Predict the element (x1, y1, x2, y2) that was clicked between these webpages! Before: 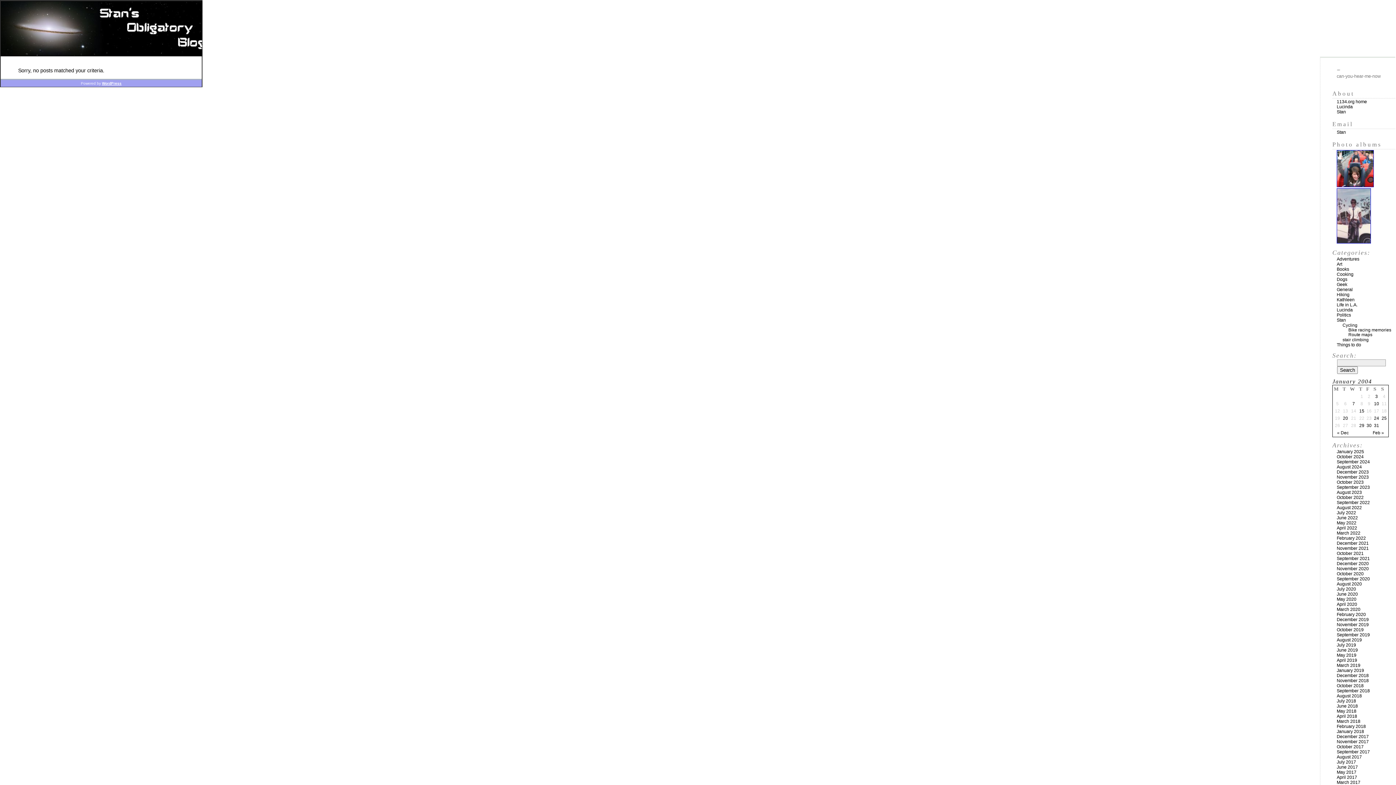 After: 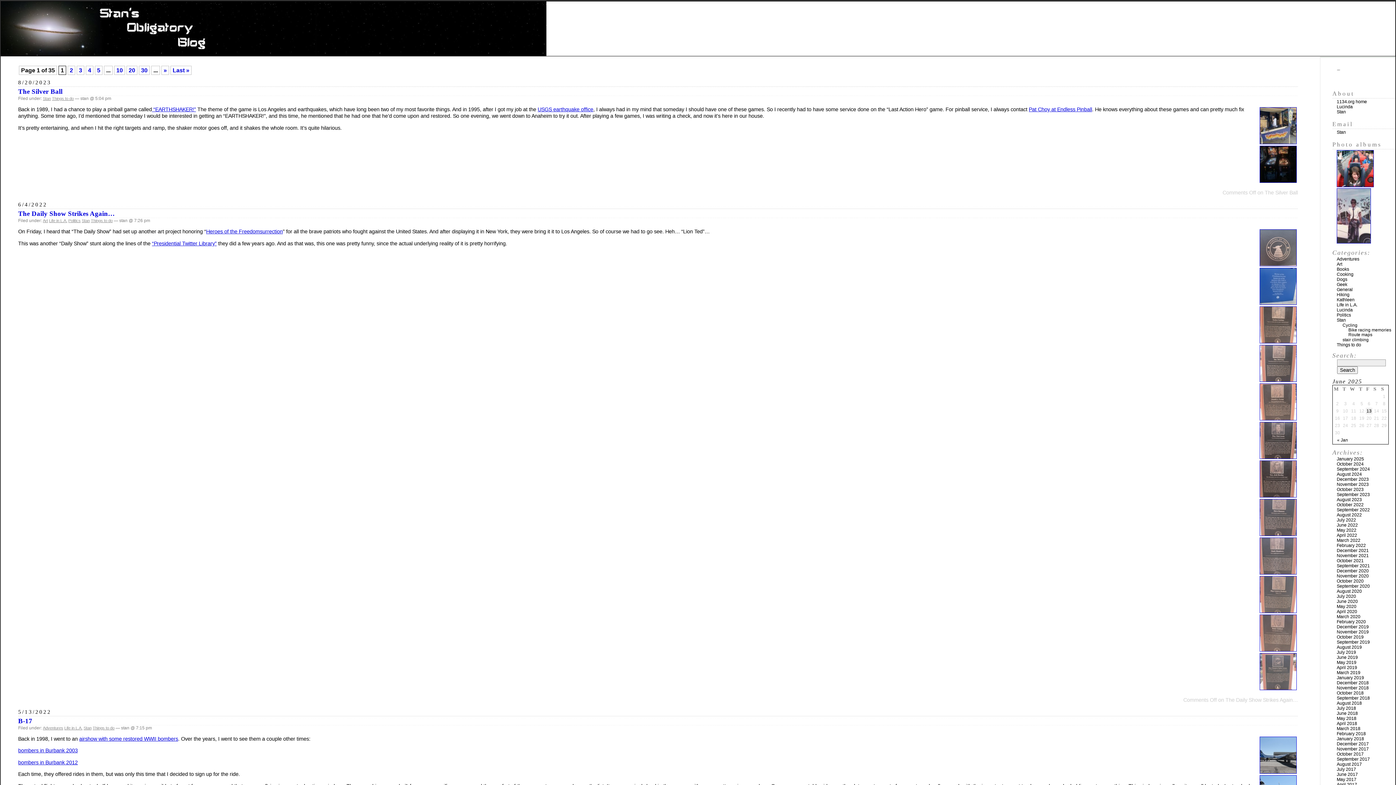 Action: bbox: (1337, 342, 1361, 347) label: Things to do